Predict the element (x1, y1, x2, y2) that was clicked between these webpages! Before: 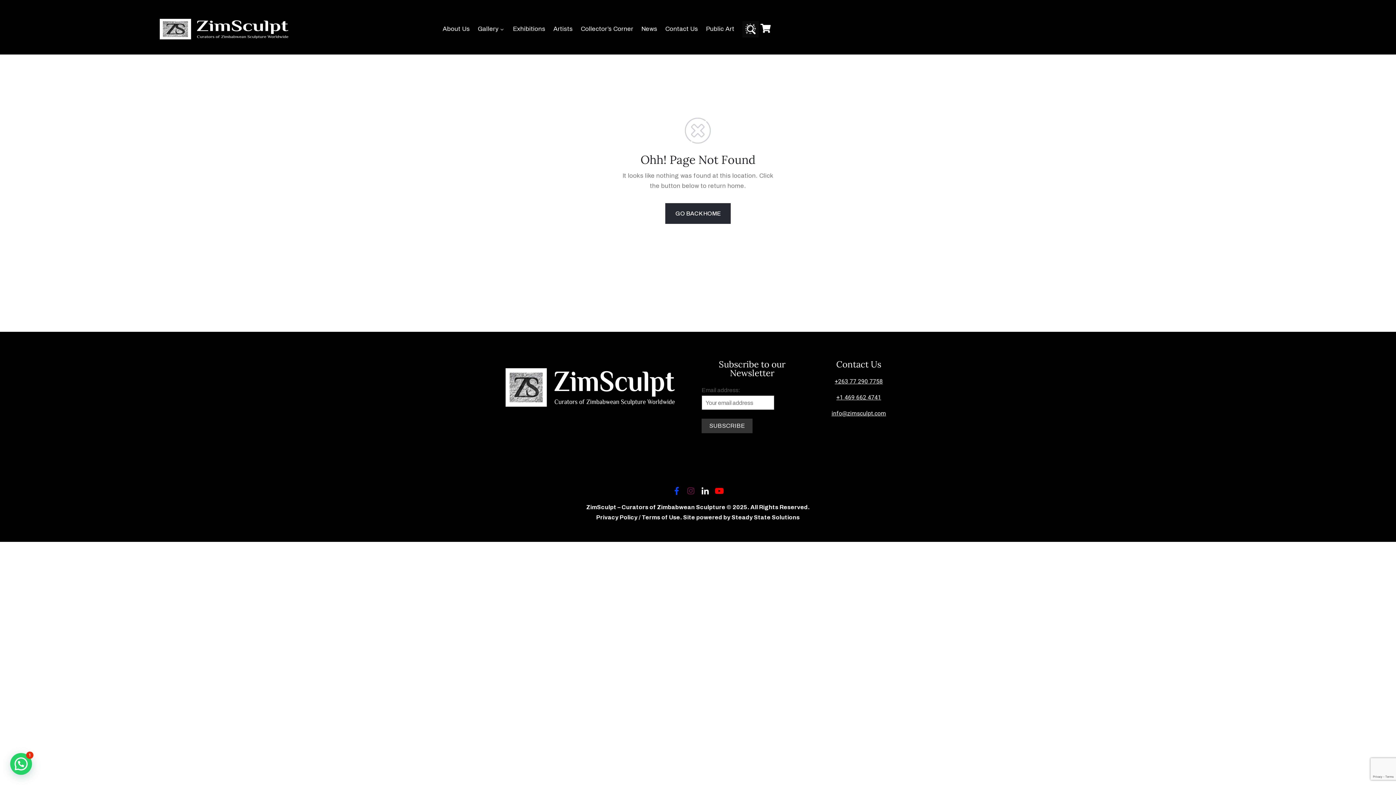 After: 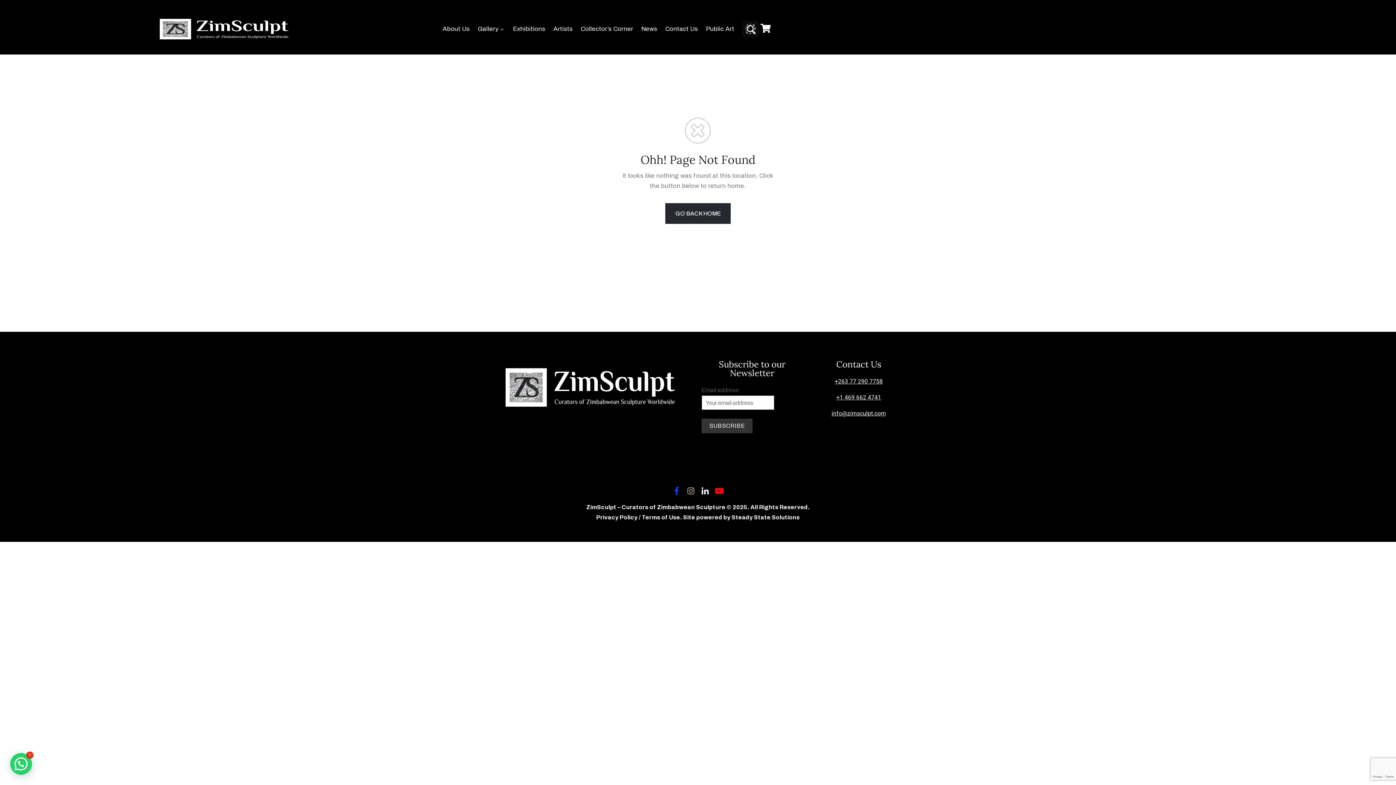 Action: bbox: (684, 484, 697, 497) label: Instagram